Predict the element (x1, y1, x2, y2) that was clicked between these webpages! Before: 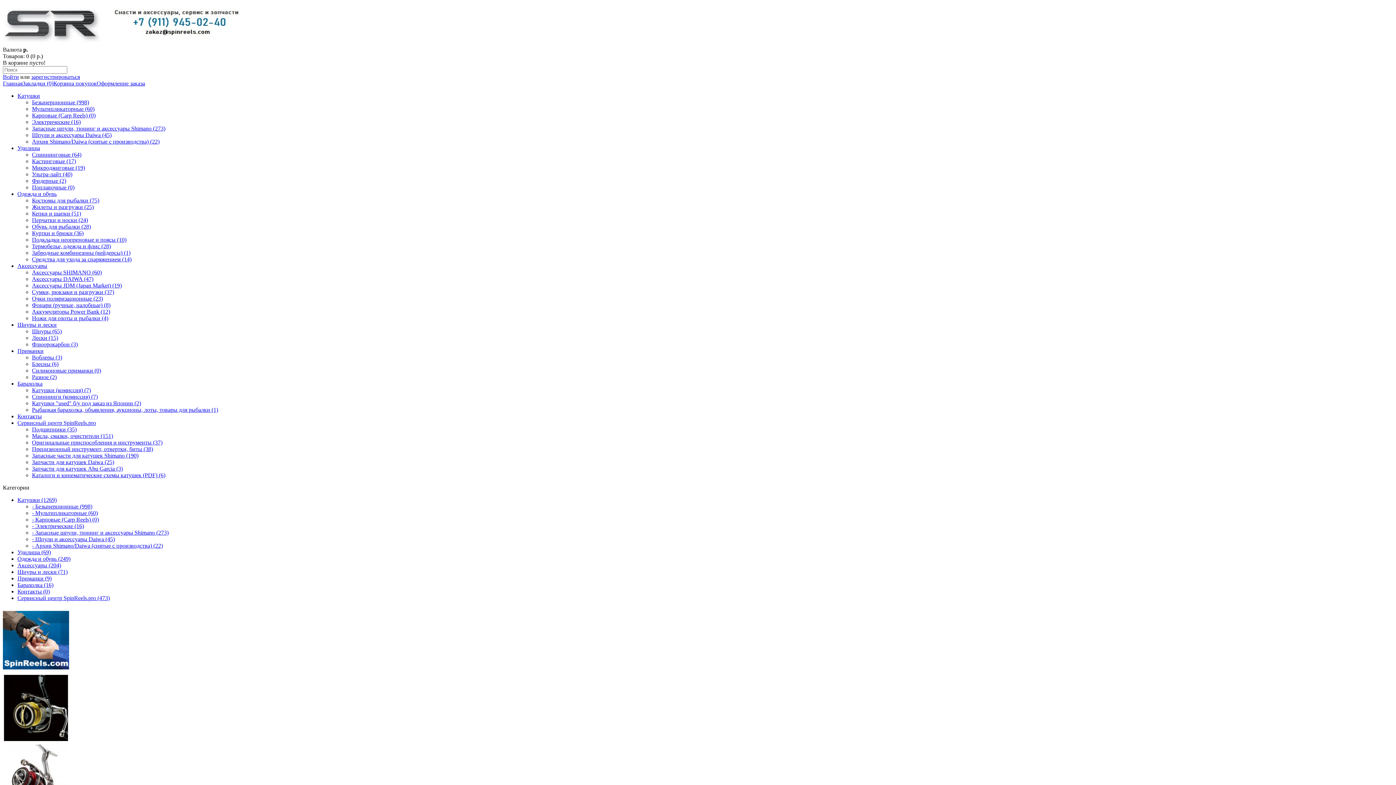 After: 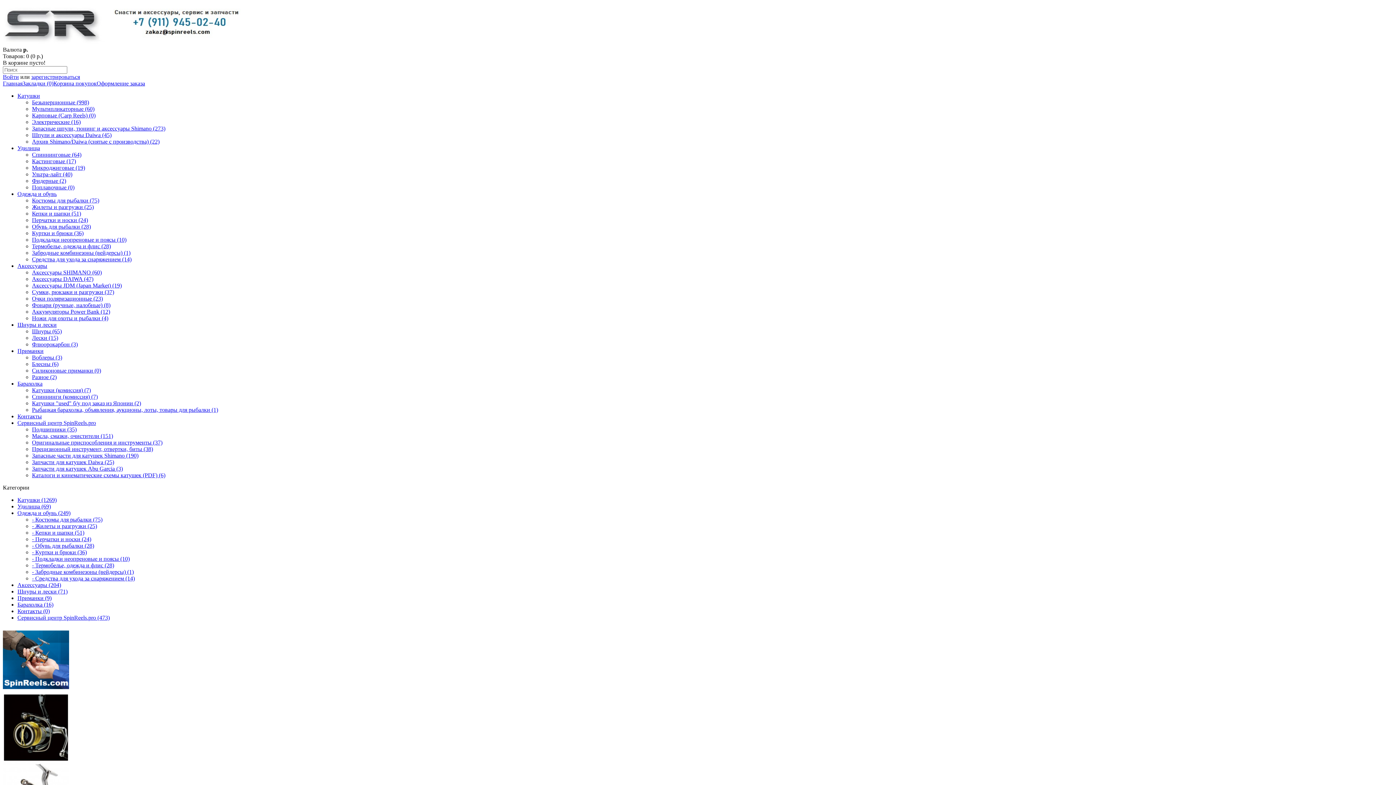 Action: label: Забродные комбинезоны (вейдерсы) (1) bbox: (32, 249, 130, 256)